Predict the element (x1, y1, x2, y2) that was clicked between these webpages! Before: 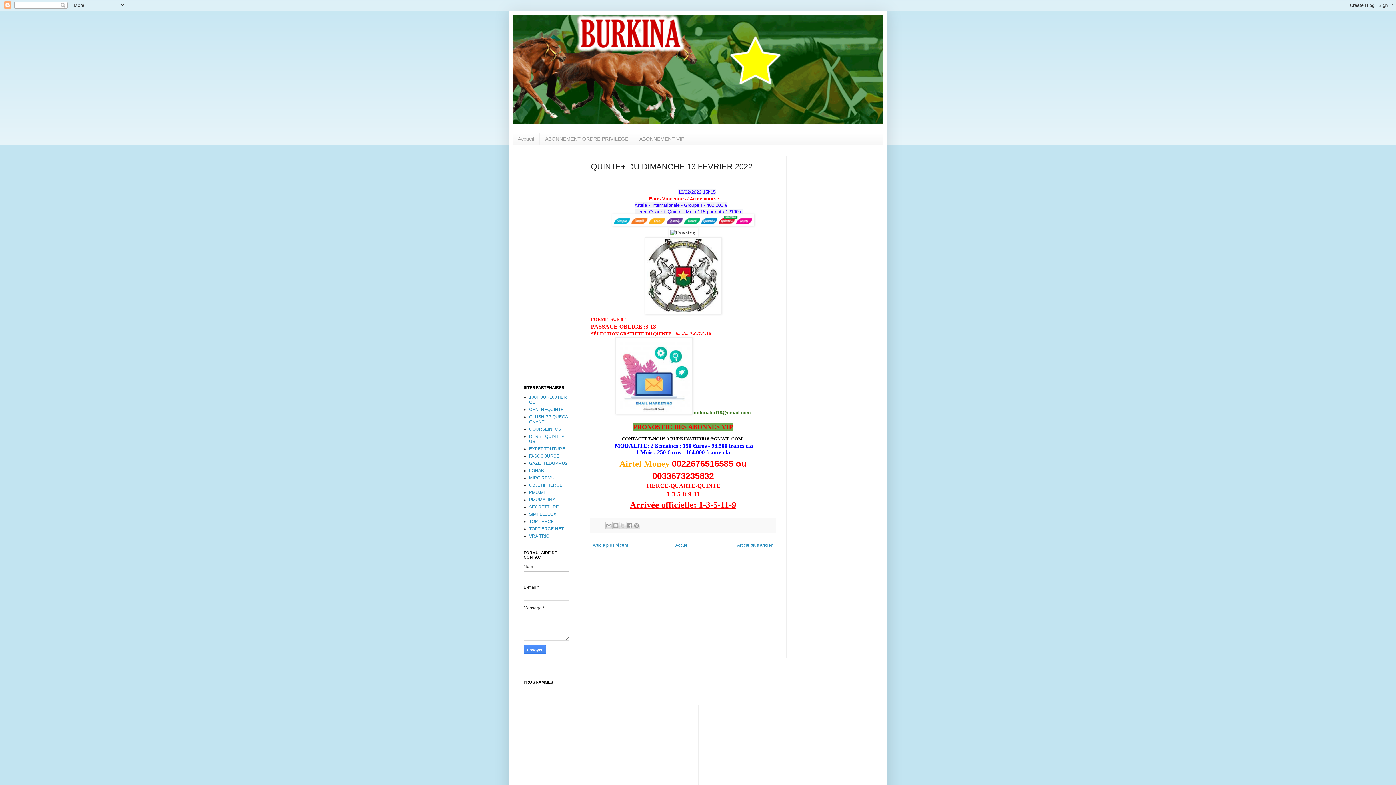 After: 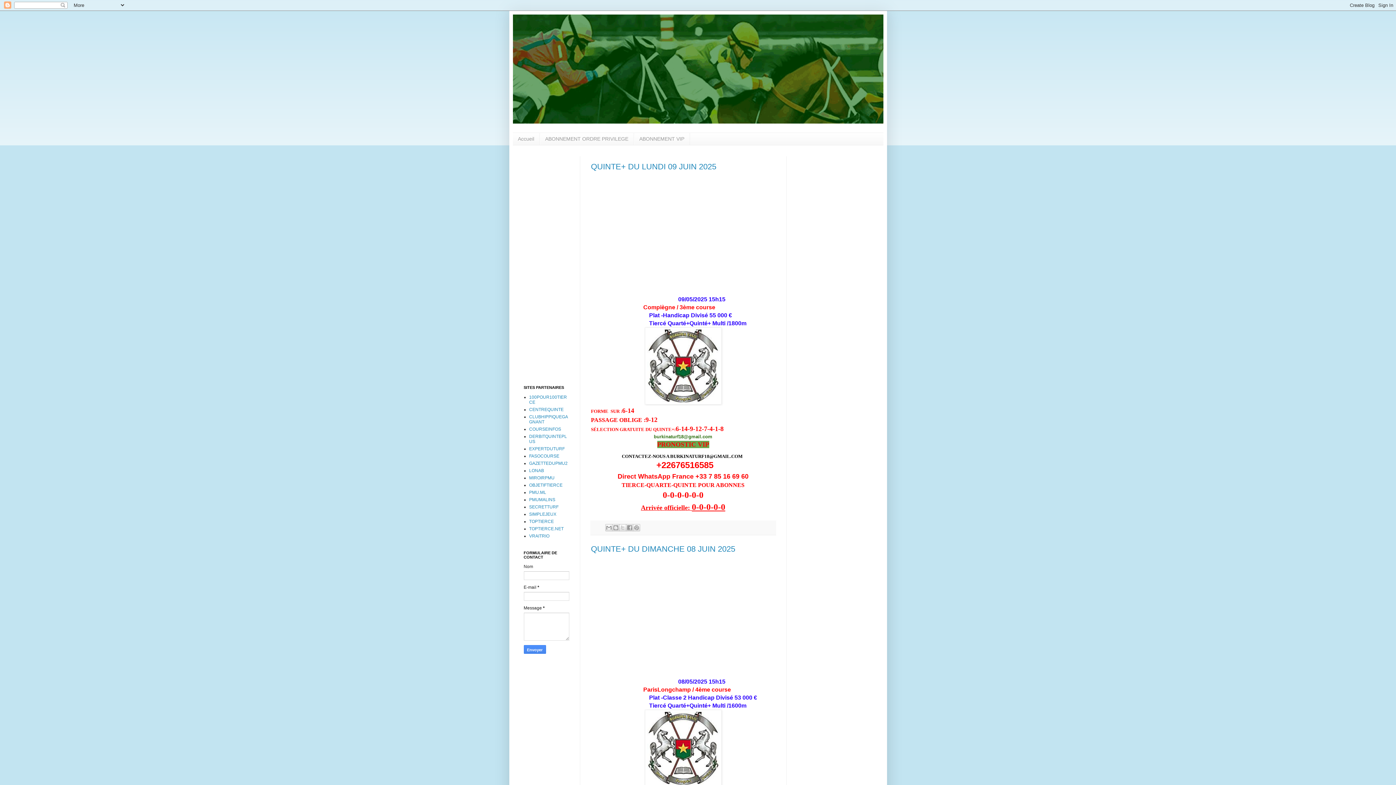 Action: bbox: (512, 14, 883, 123)